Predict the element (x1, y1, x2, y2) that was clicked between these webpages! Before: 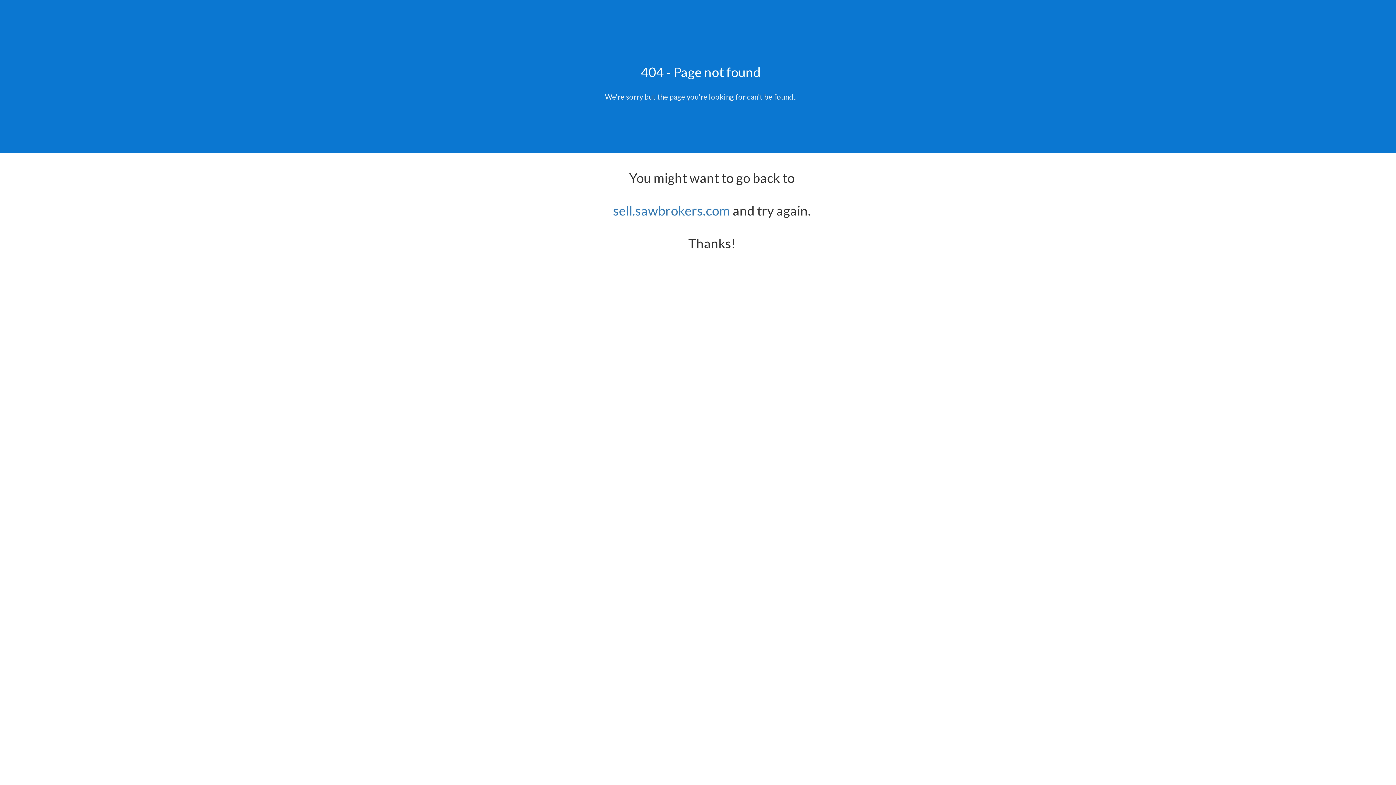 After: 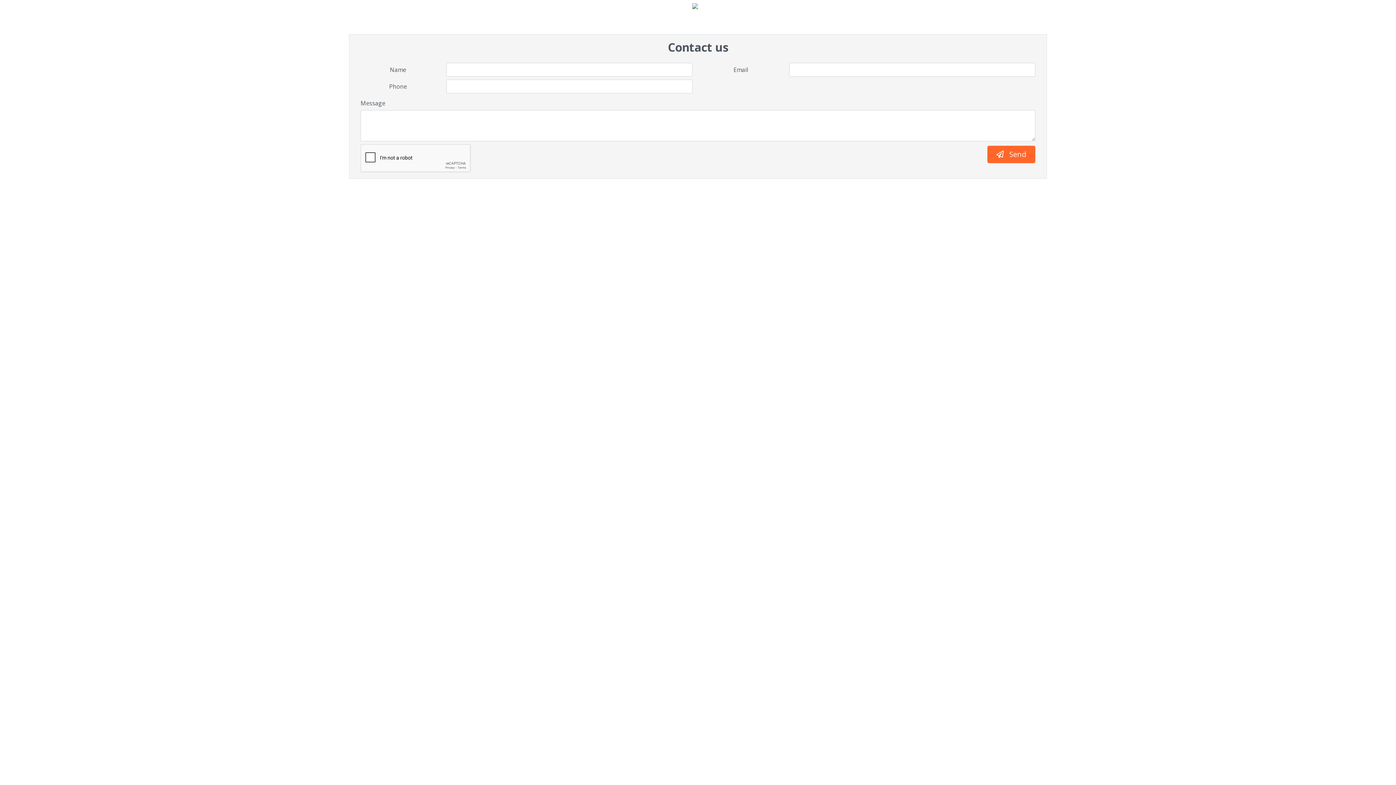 Action: label: sell.sawbrokers.com bbox: (613, 202, 730, 218)